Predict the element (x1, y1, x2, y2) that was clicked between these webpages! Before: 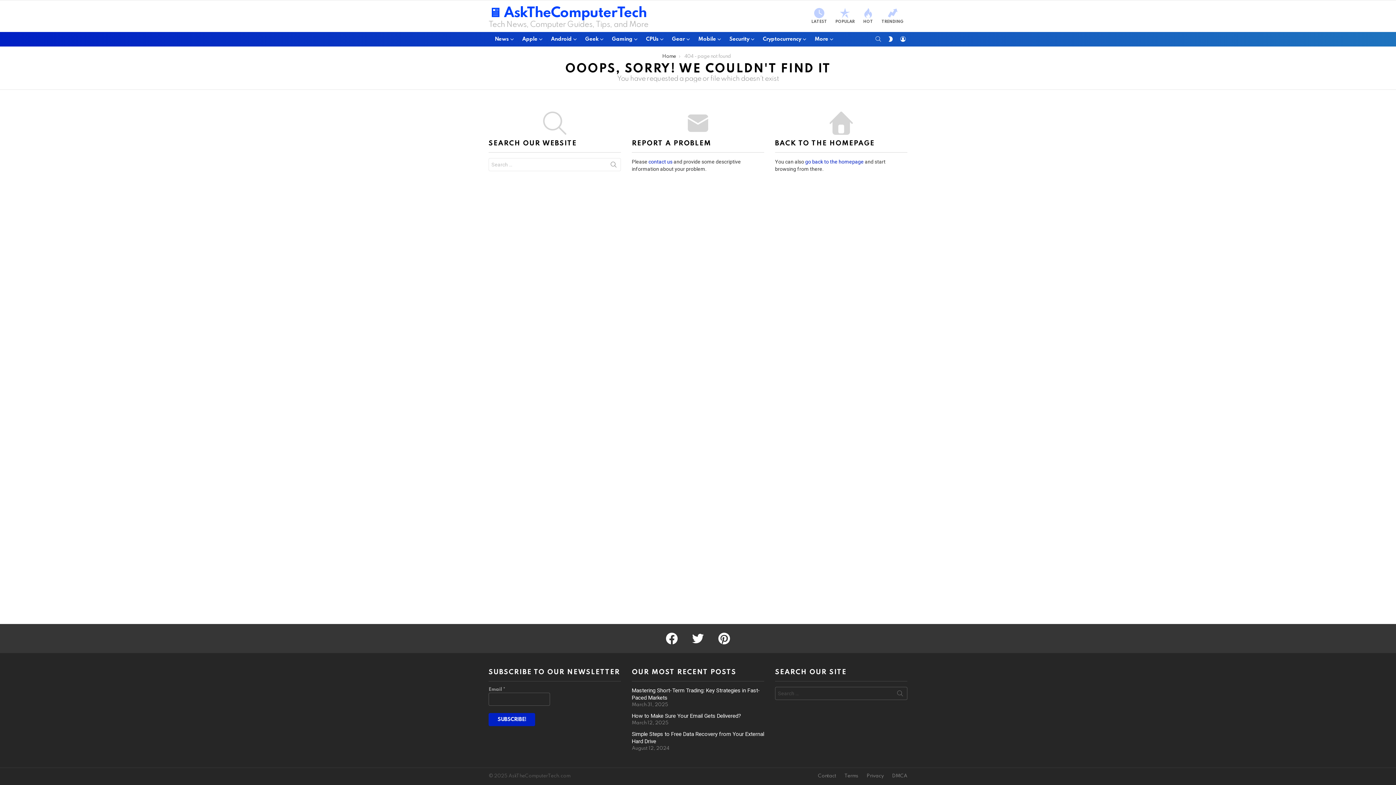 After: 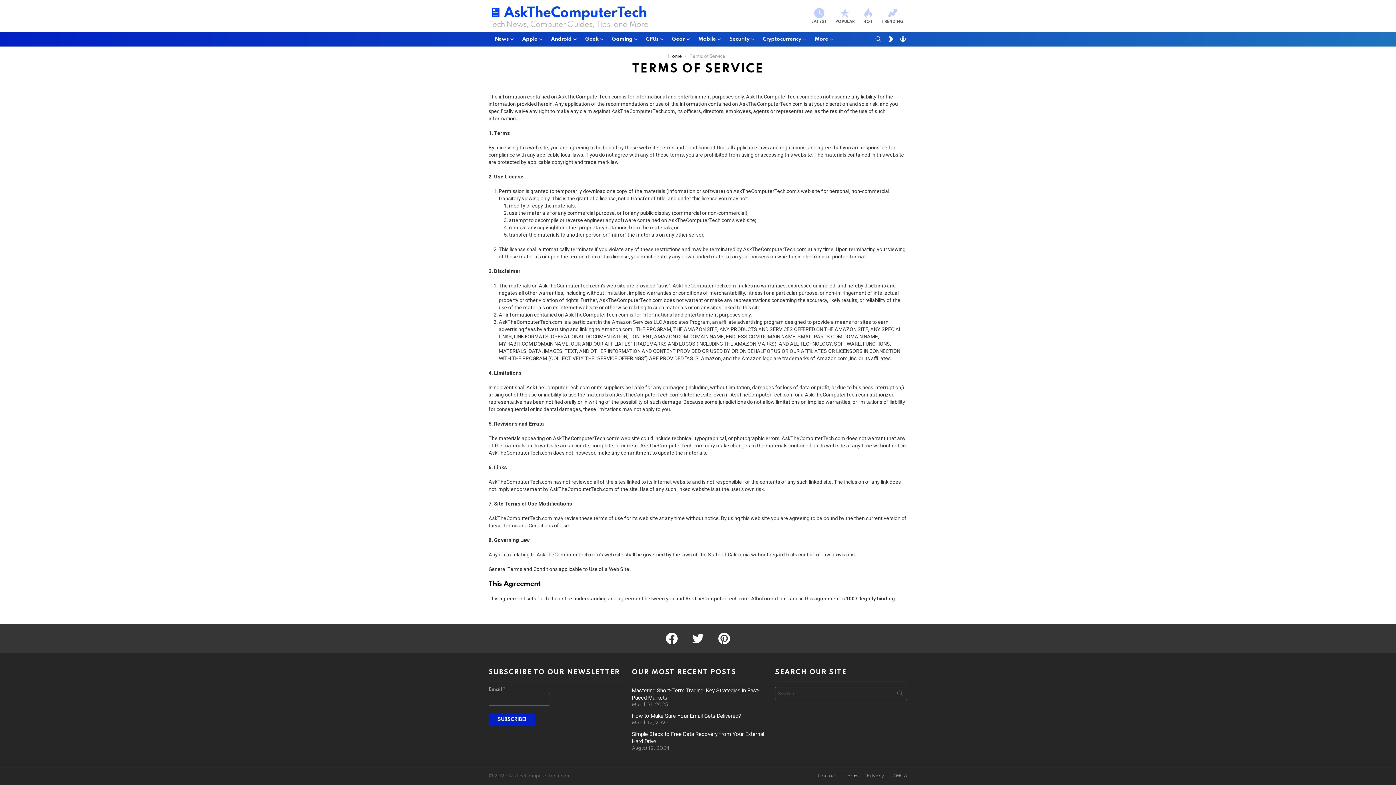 Action: label: Terms bbox: (841, 773, 862, 779)